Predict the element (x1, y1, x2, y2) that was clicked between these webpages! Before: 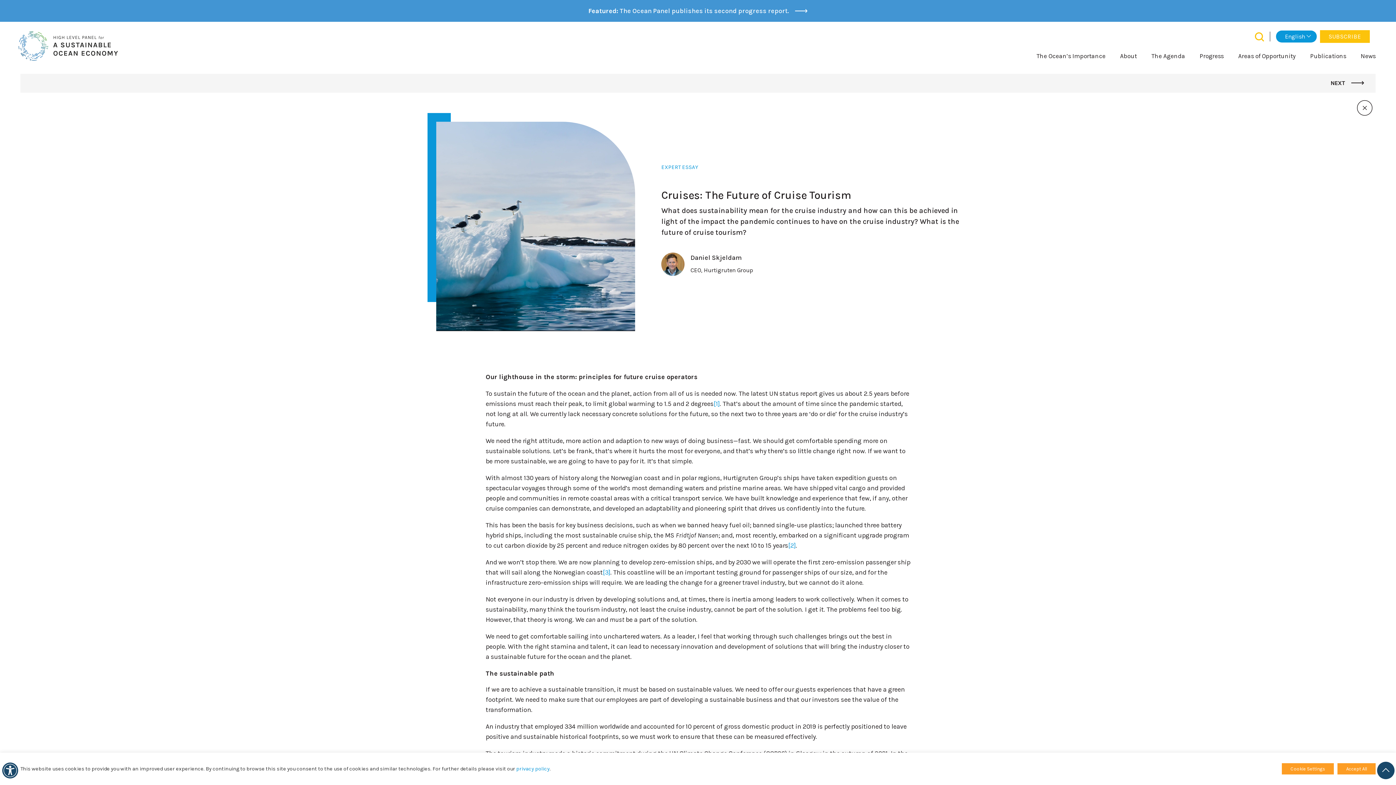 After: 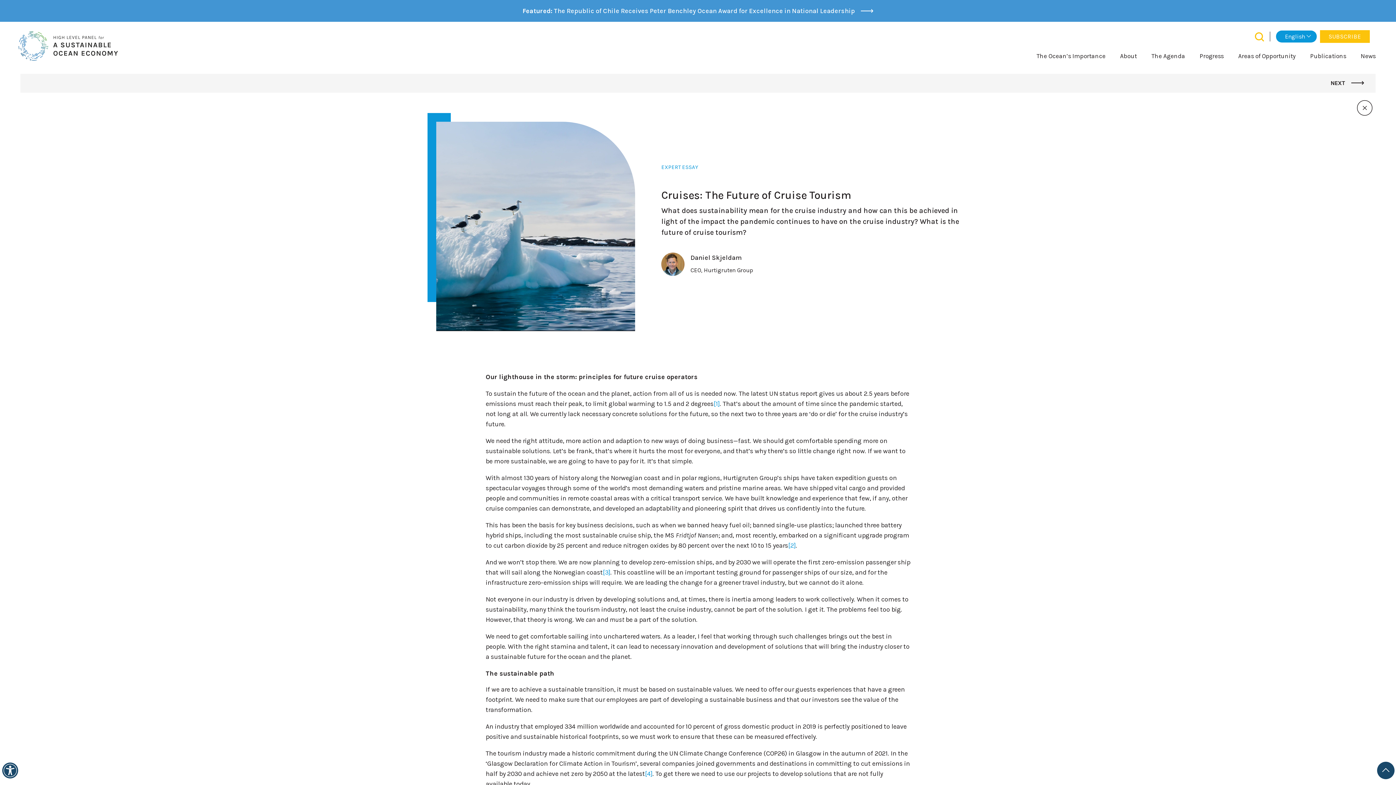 Action: bbox: (1337, 763, 1376, 774) label: Accept All